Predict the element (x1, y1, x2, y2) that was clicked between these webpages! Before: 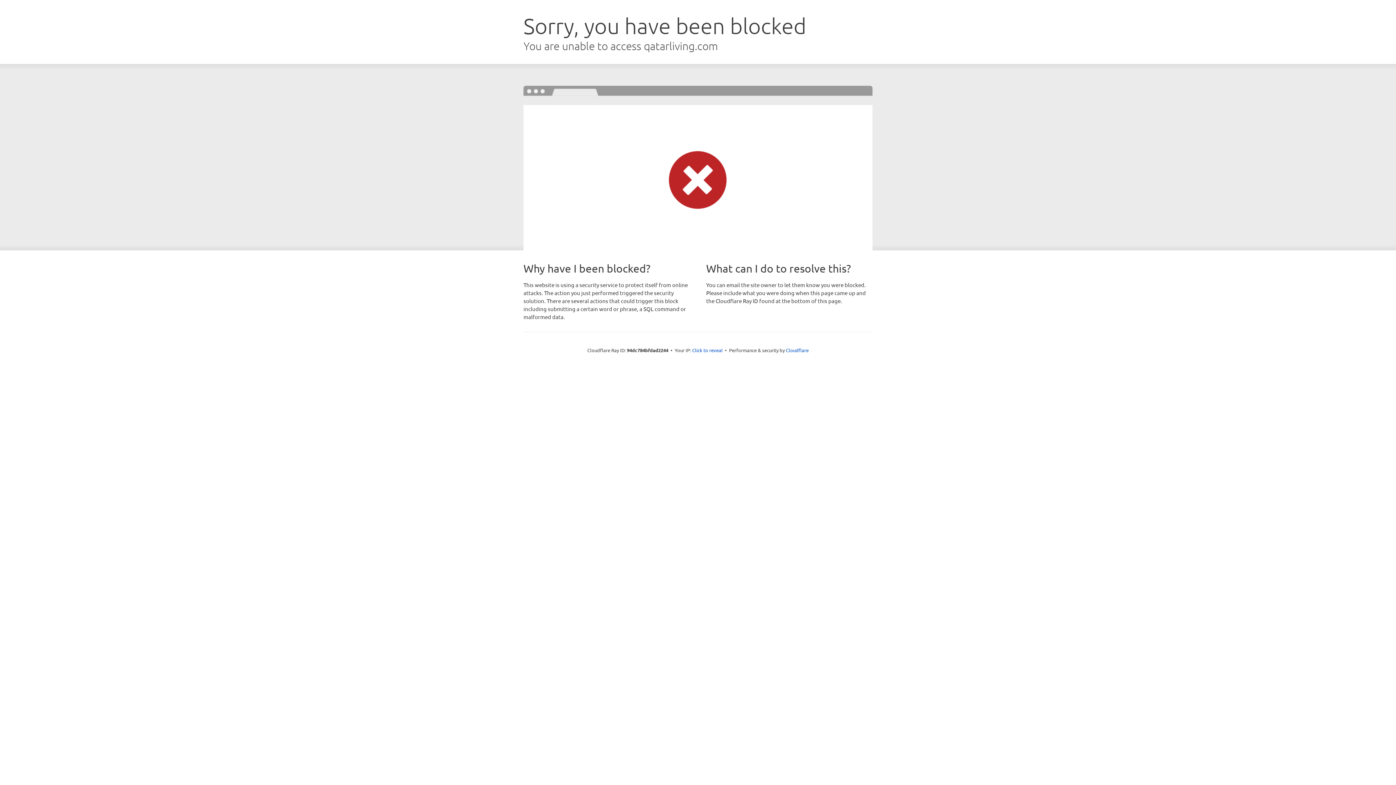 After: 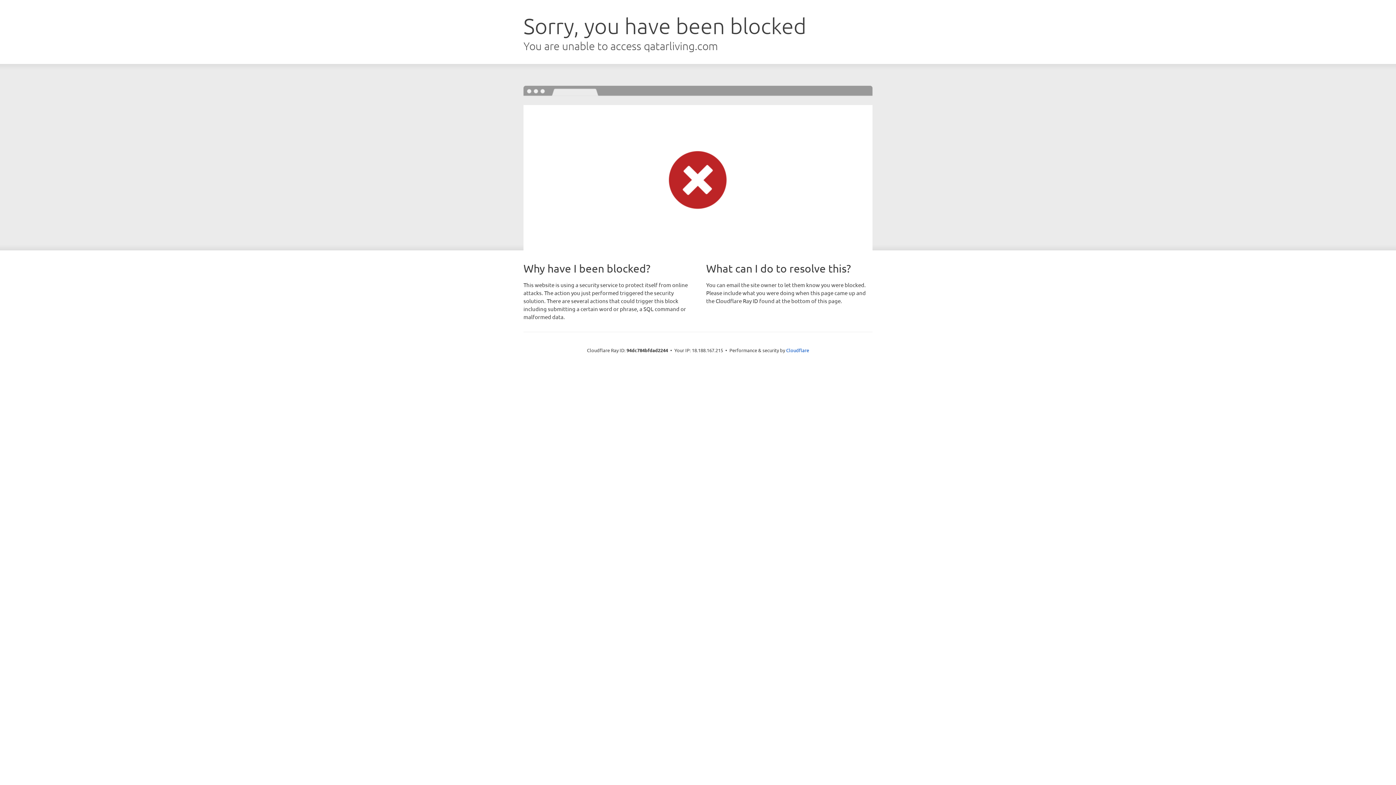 Action: label: Click to reveal bbox: (692, 346, 722, 353)